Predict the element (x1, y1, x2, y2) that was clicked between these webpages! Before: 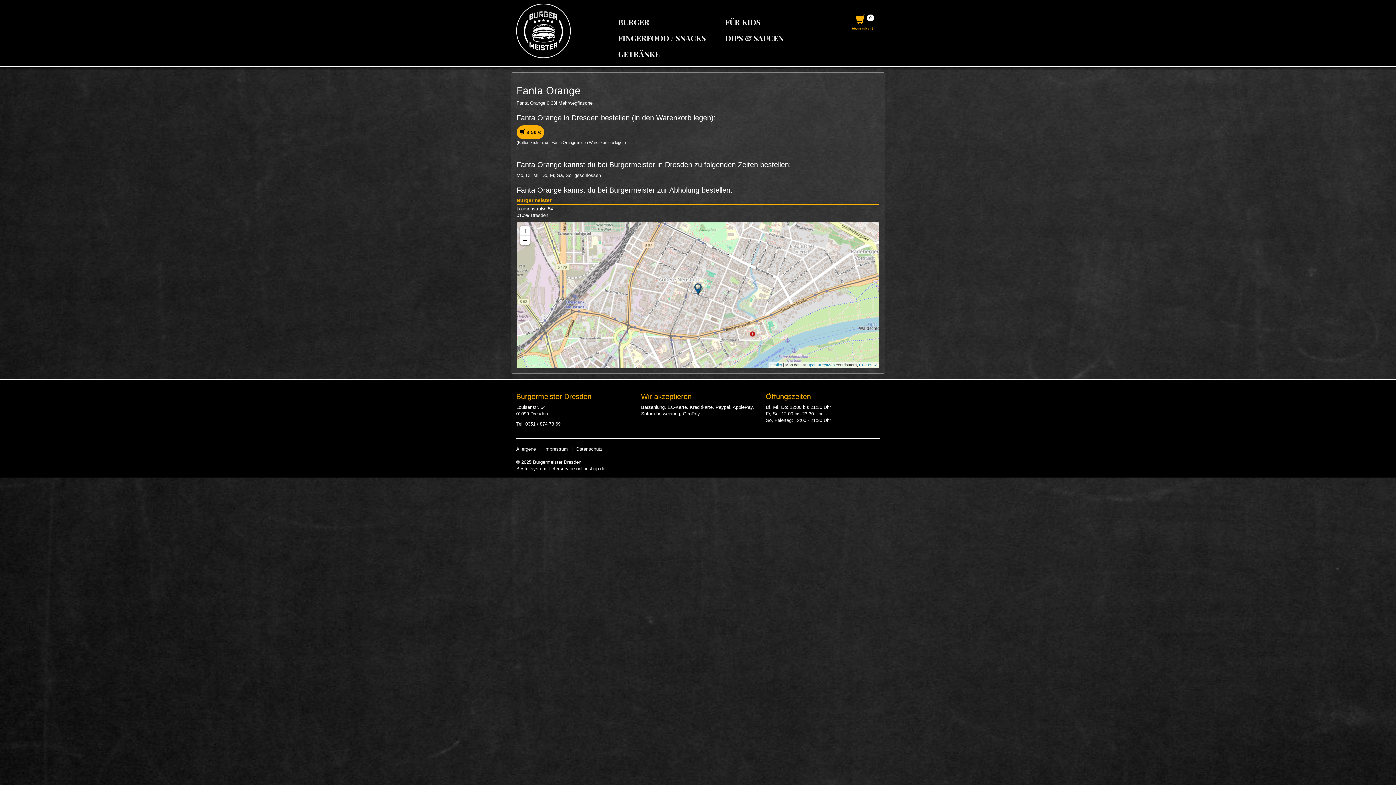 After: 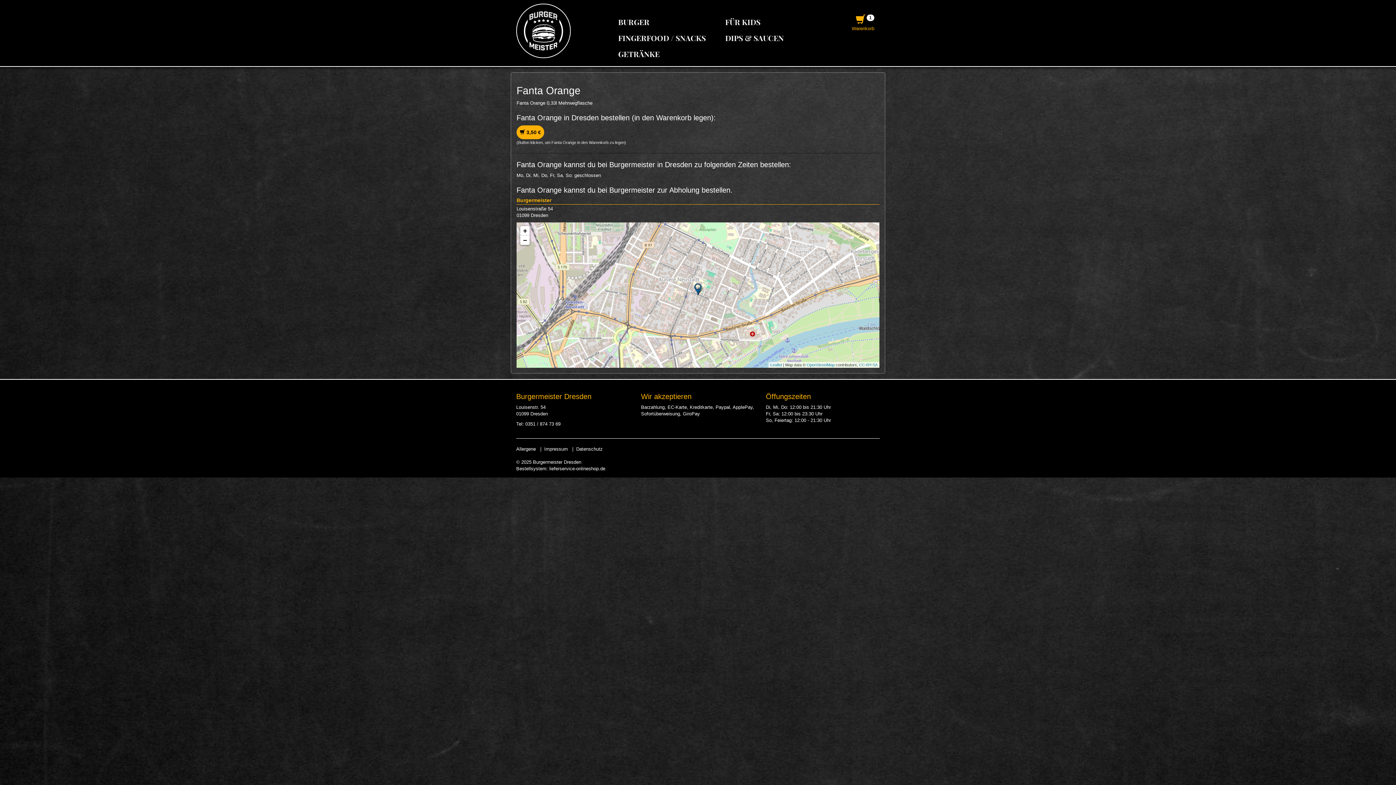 Action: bbox: (516, 125, 544, 139) label:  3,50 €